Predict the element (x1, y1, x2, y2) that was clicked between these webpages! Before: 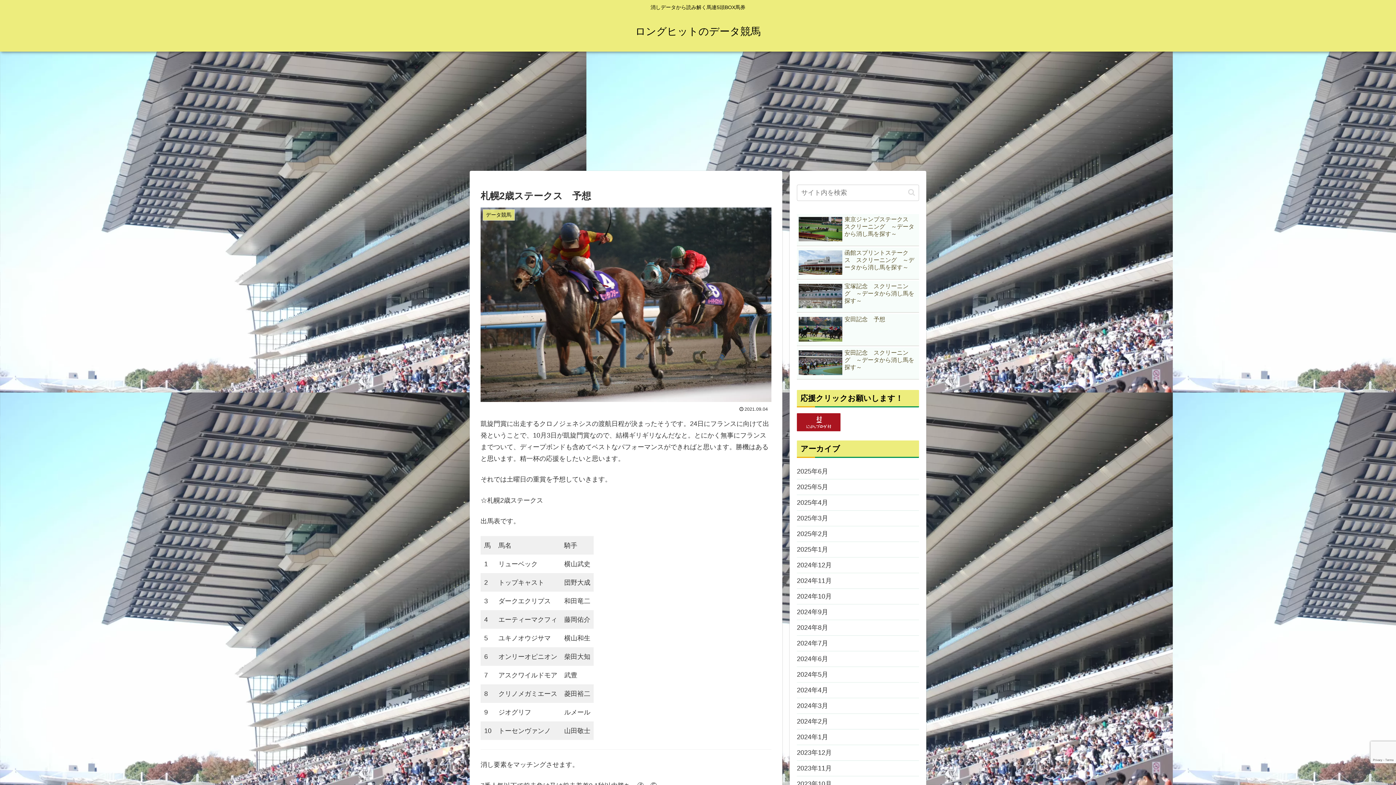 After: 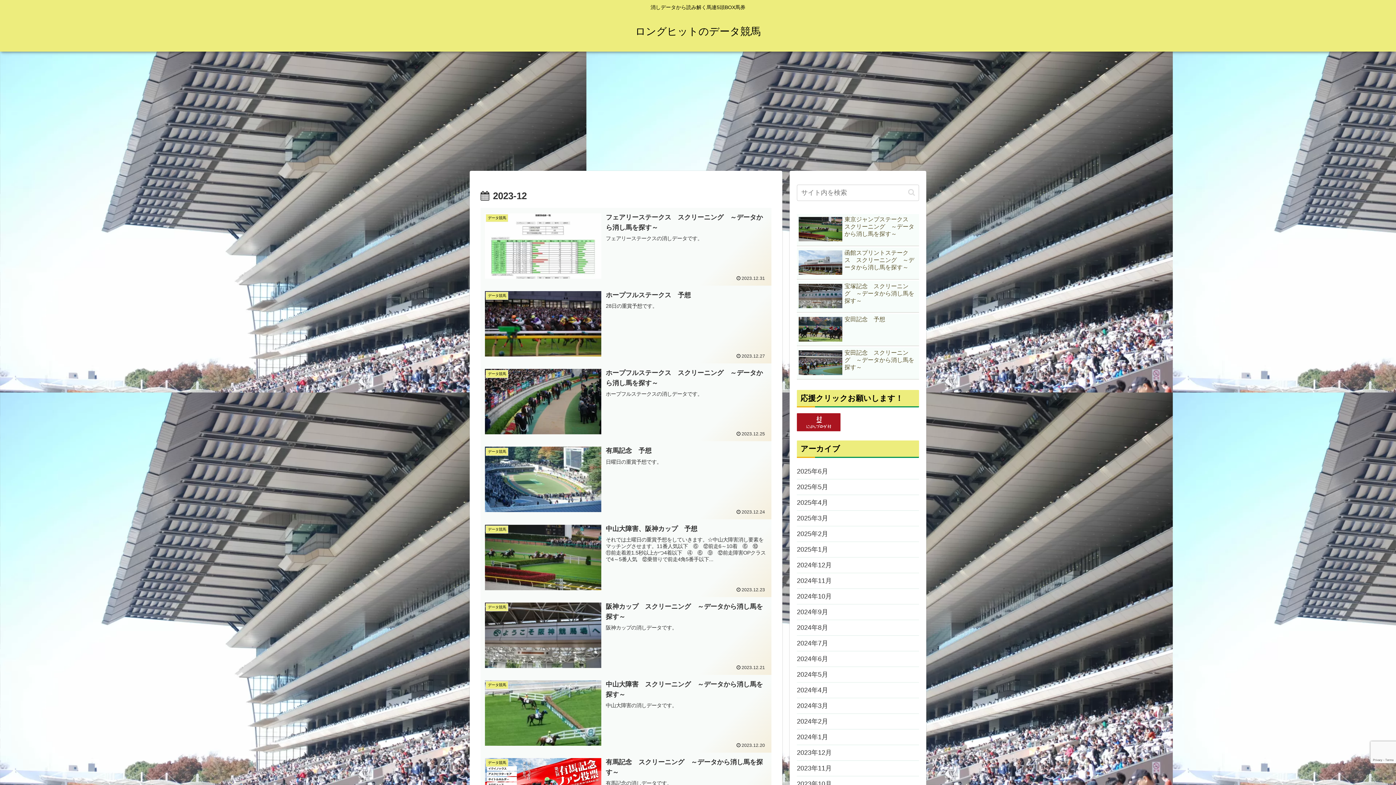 Action: label: 2023年12月 bbox: (797, 745, 919, 761)